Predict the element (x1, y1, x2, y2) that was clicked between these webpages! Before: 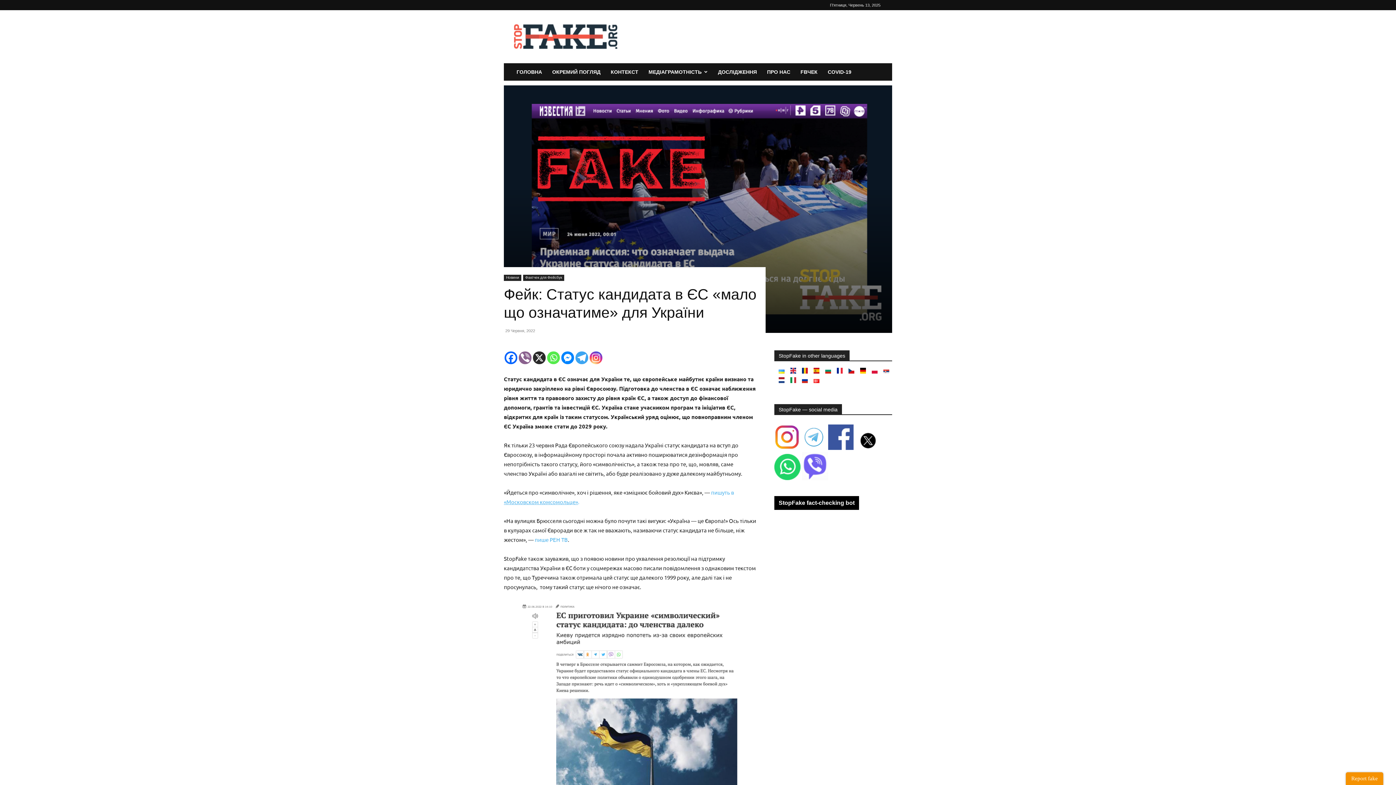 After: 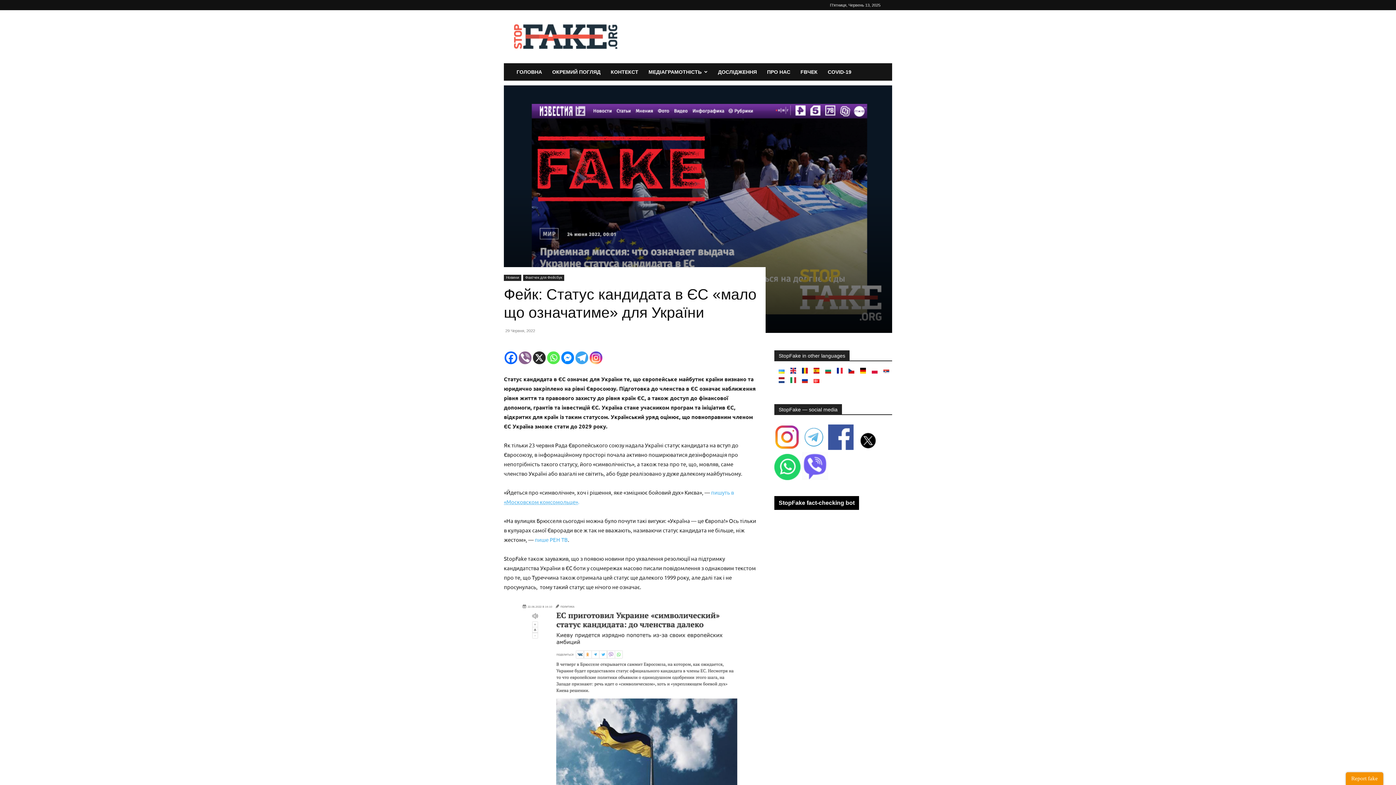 Action: bbox: (774, 445, 800, 451)